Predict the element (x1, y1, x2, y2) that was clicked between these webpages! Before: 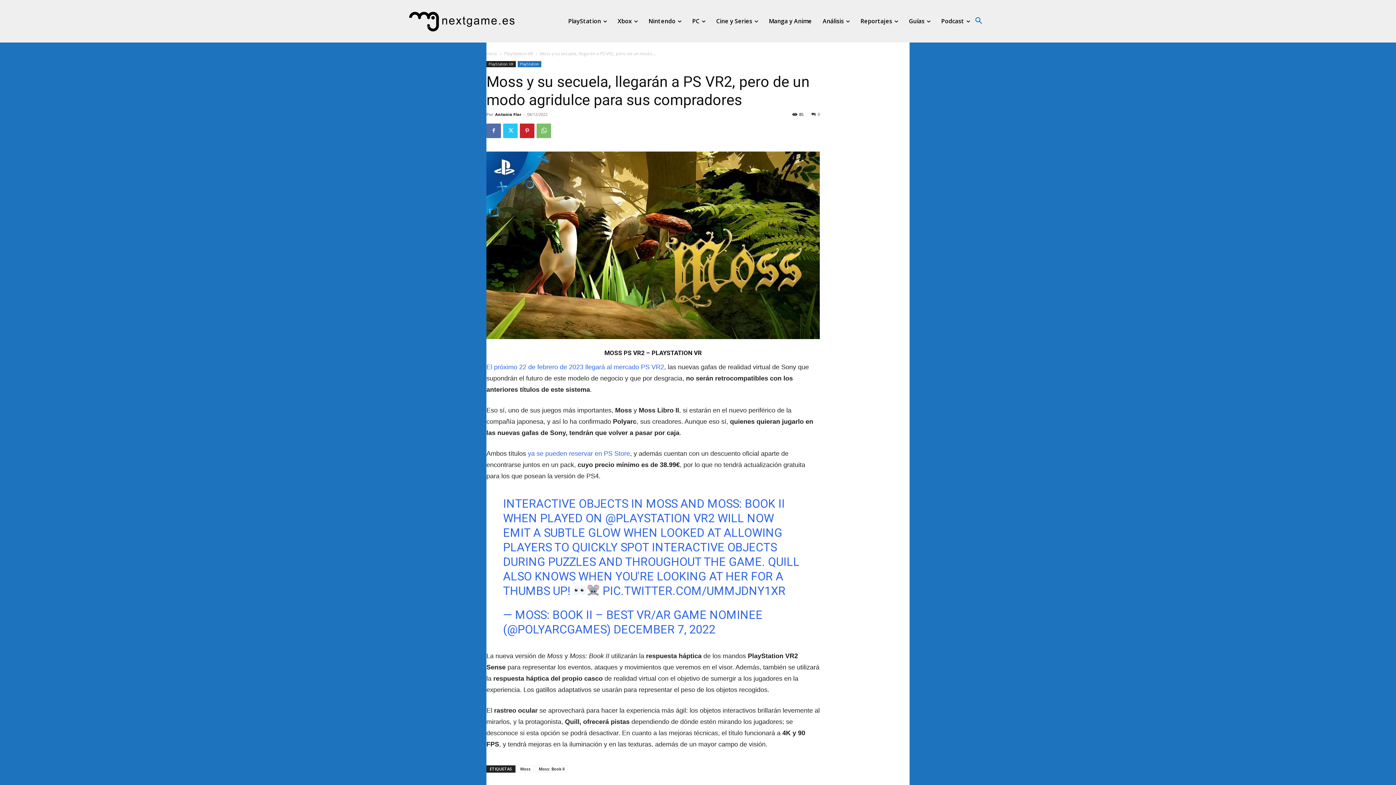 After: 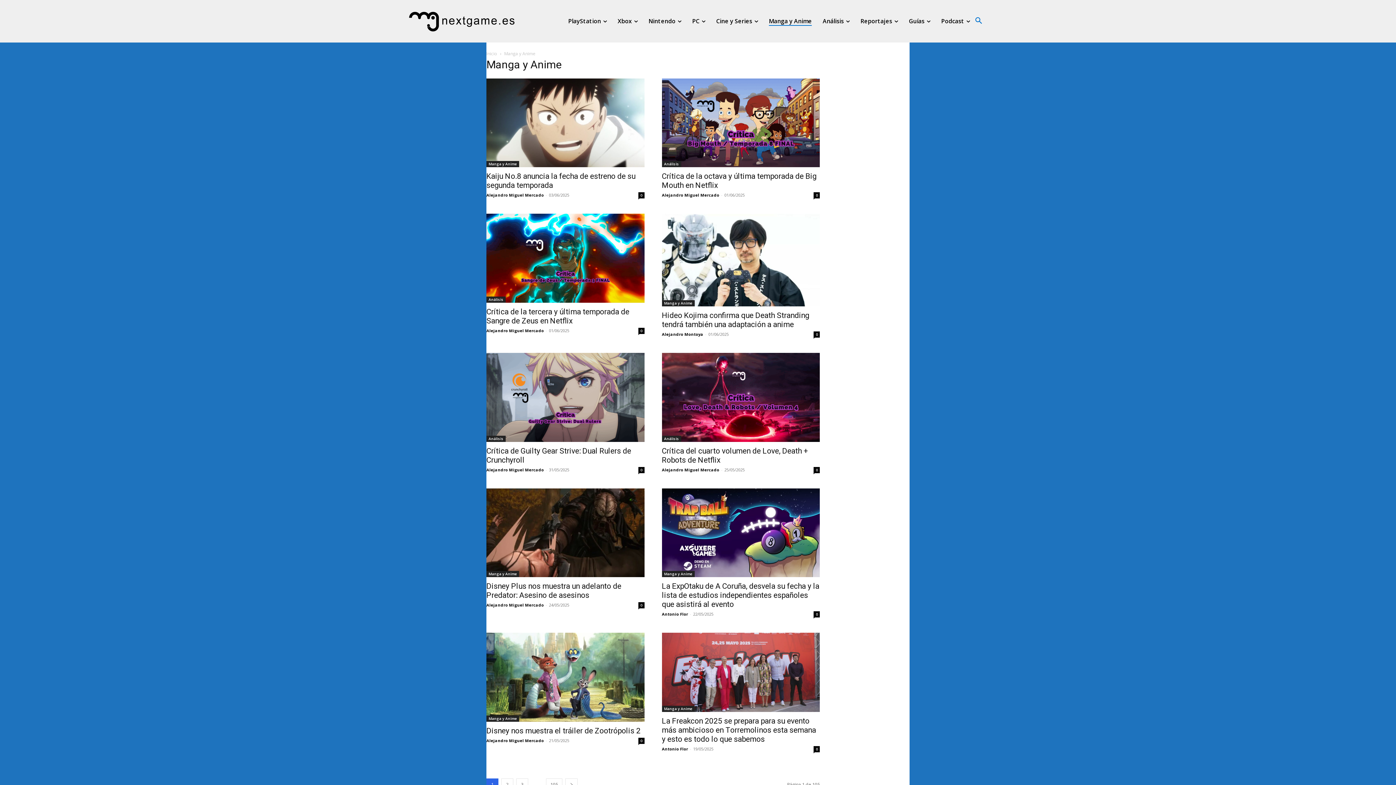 Action: label: Manga y Anime bbox: (769, 12, 812, 29)